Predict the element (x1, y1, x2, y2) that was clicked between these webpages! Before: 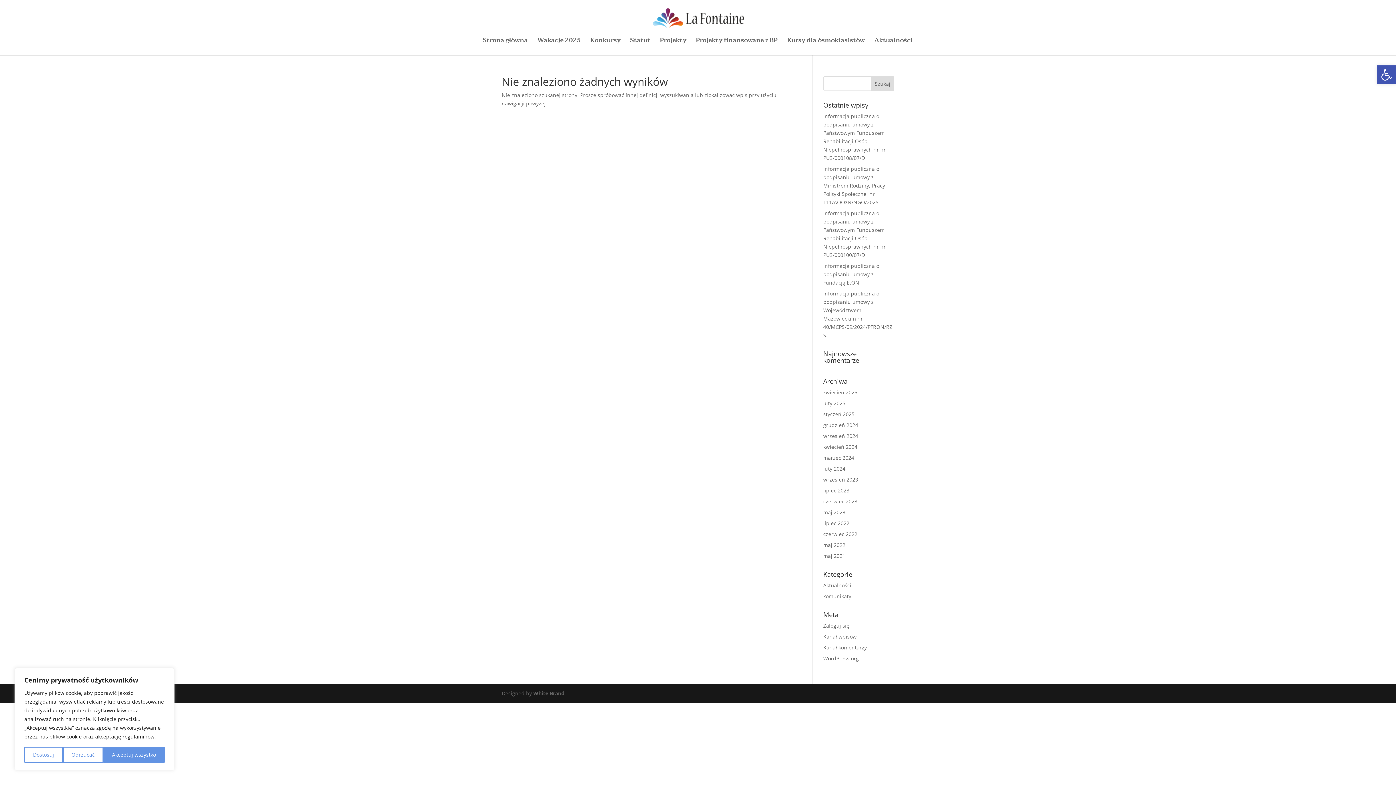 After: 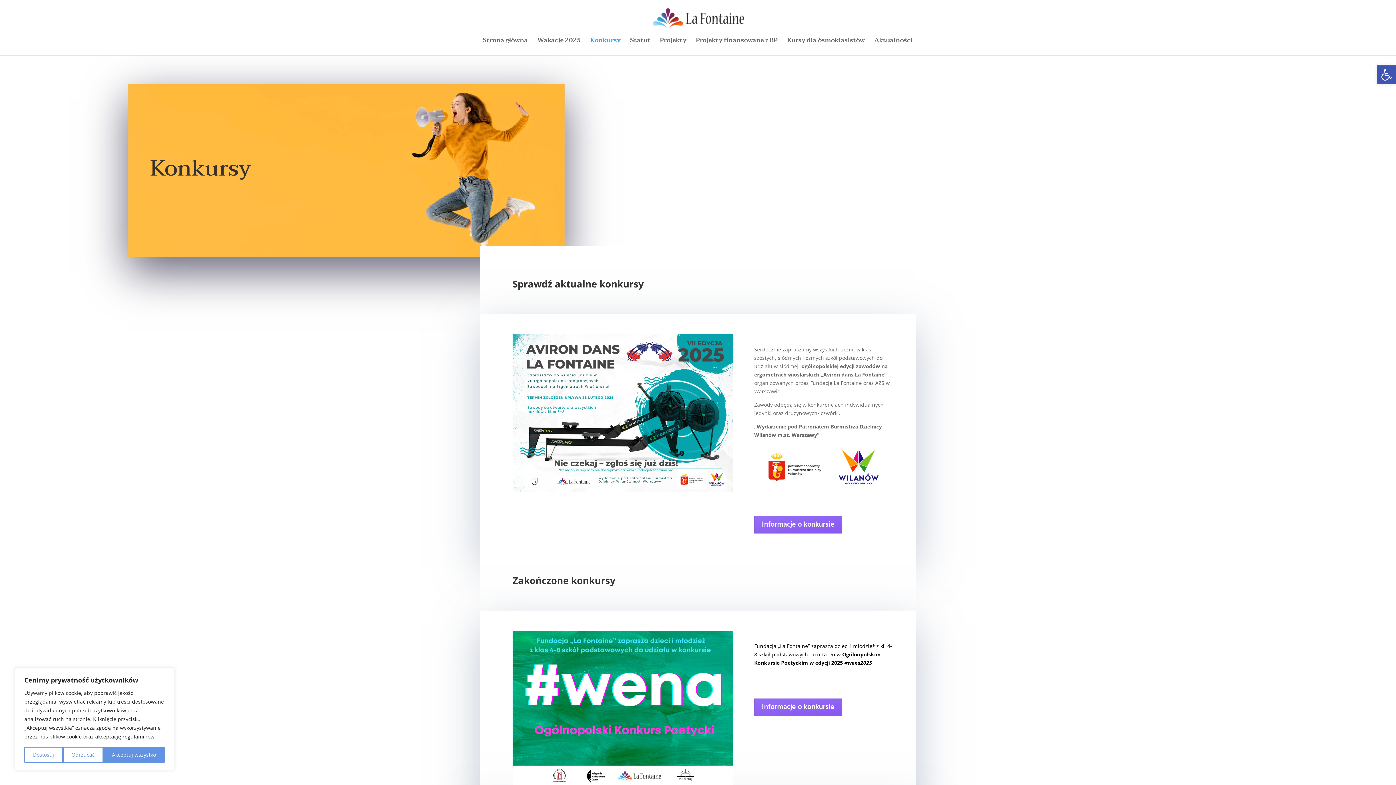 Action: label: Konkursy bbox: (590, 37, 620, 55)